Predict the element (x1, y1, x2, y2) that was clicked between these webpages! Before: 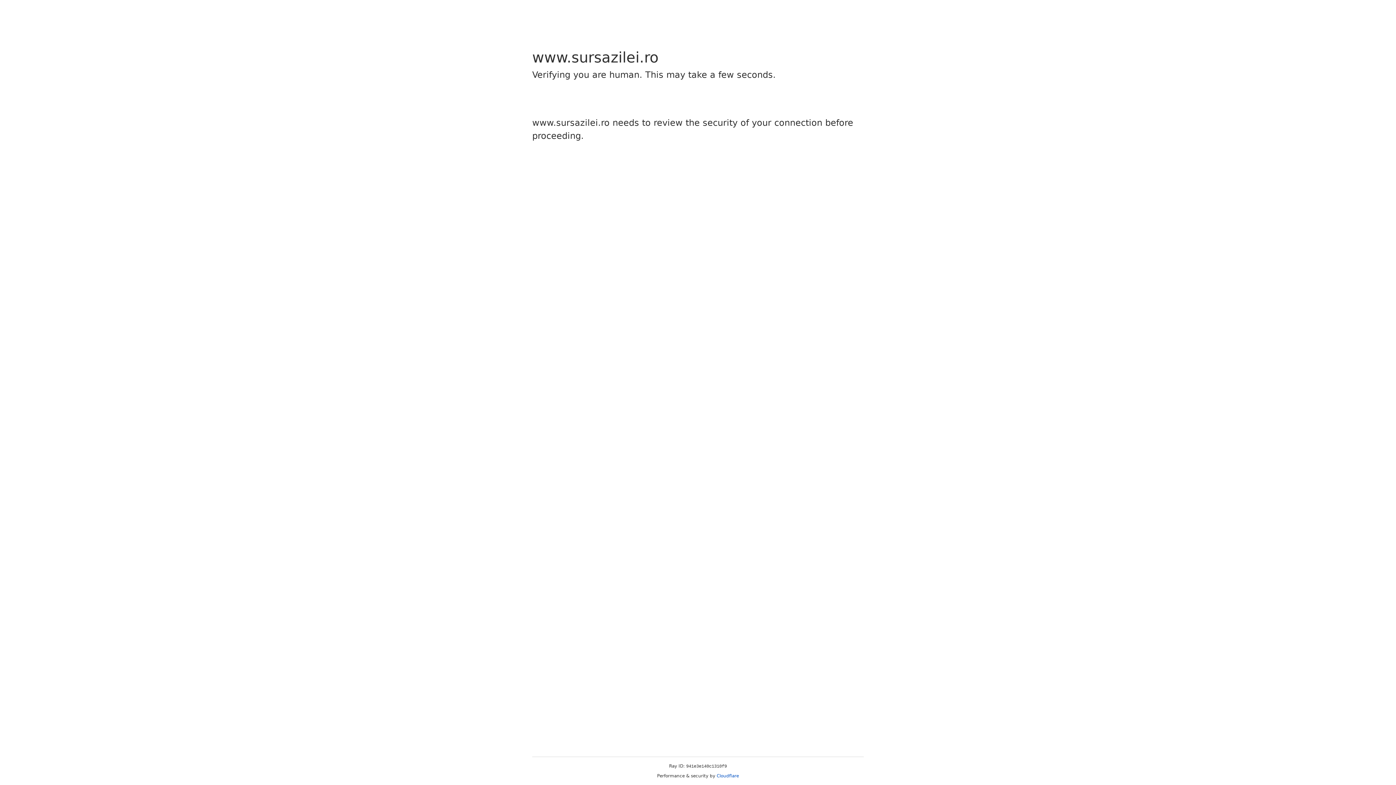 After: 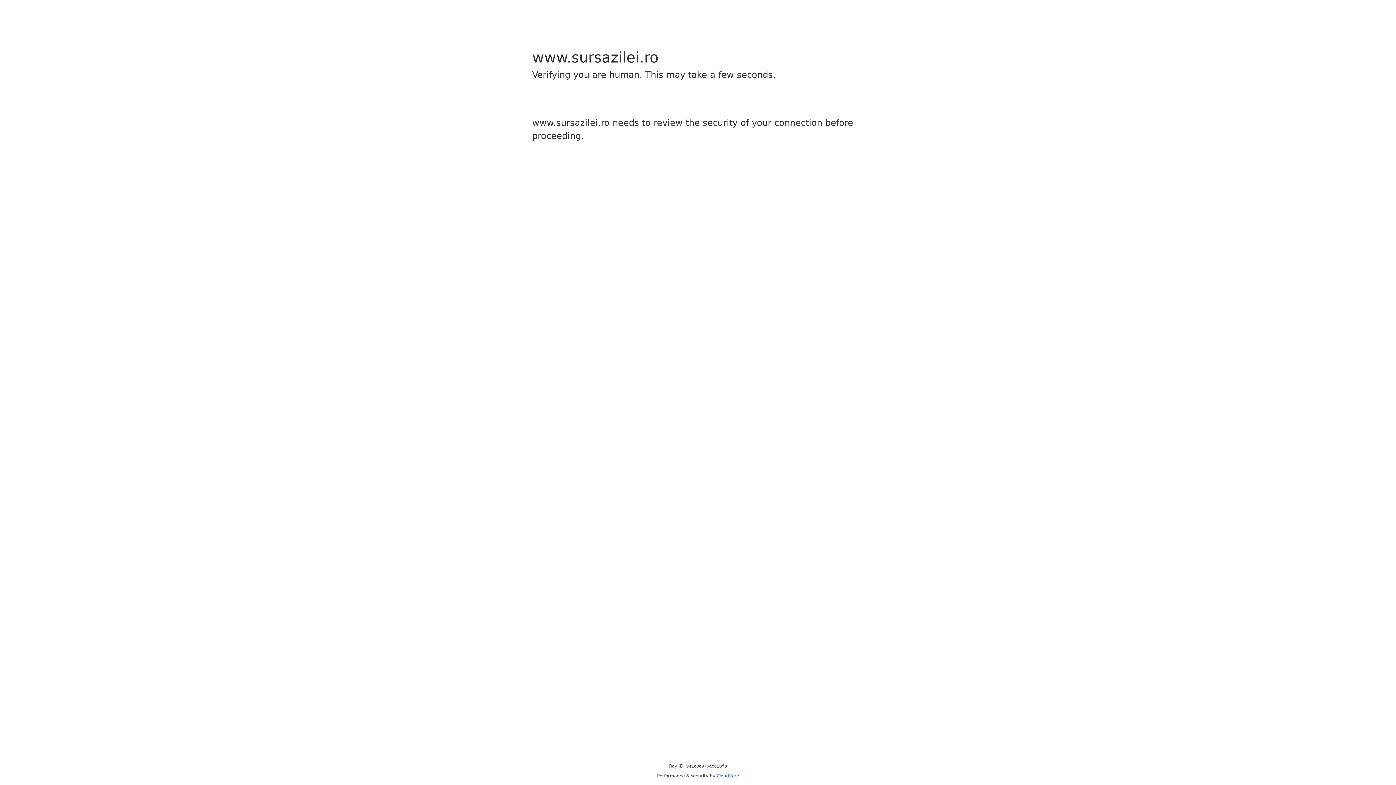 Action: bbox: (716, 773, 739, 778) label: Cloudflare